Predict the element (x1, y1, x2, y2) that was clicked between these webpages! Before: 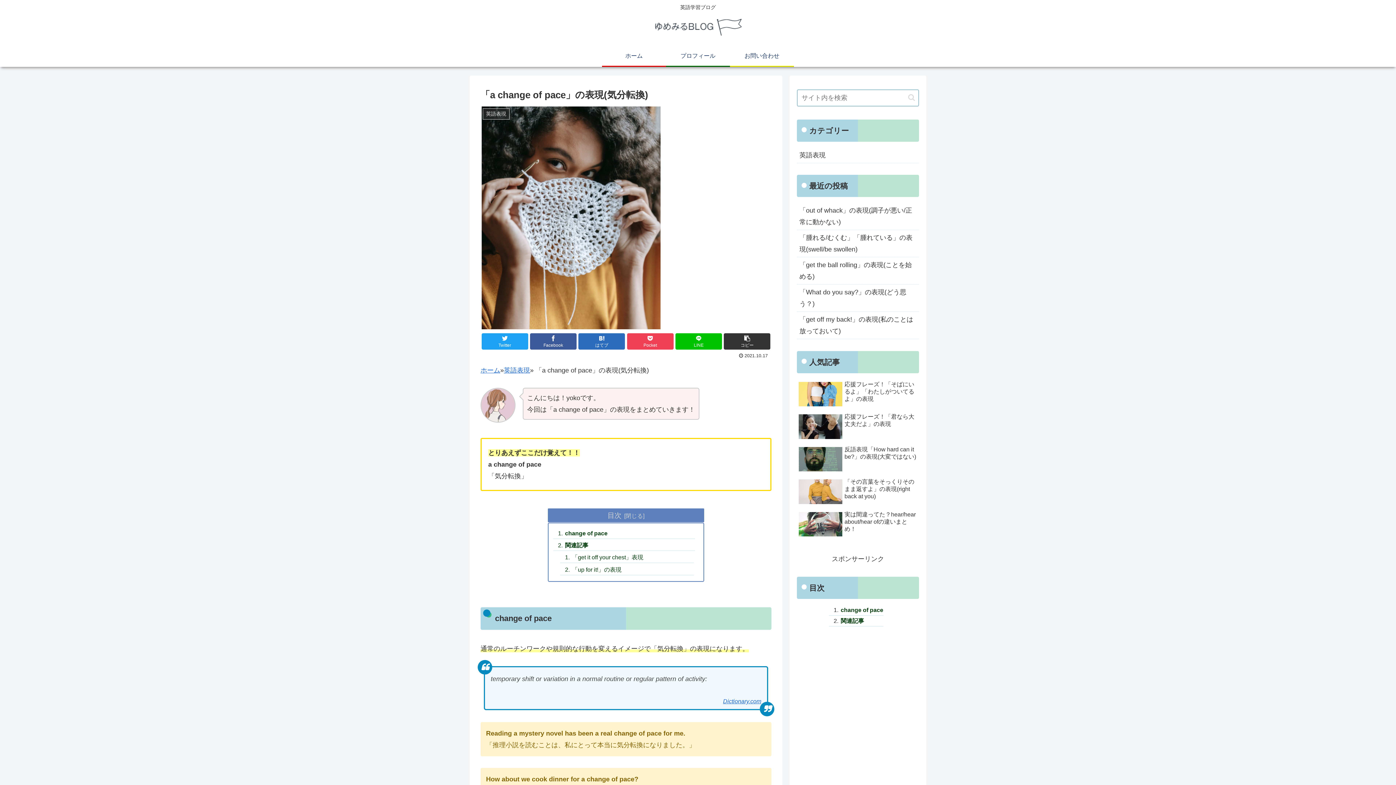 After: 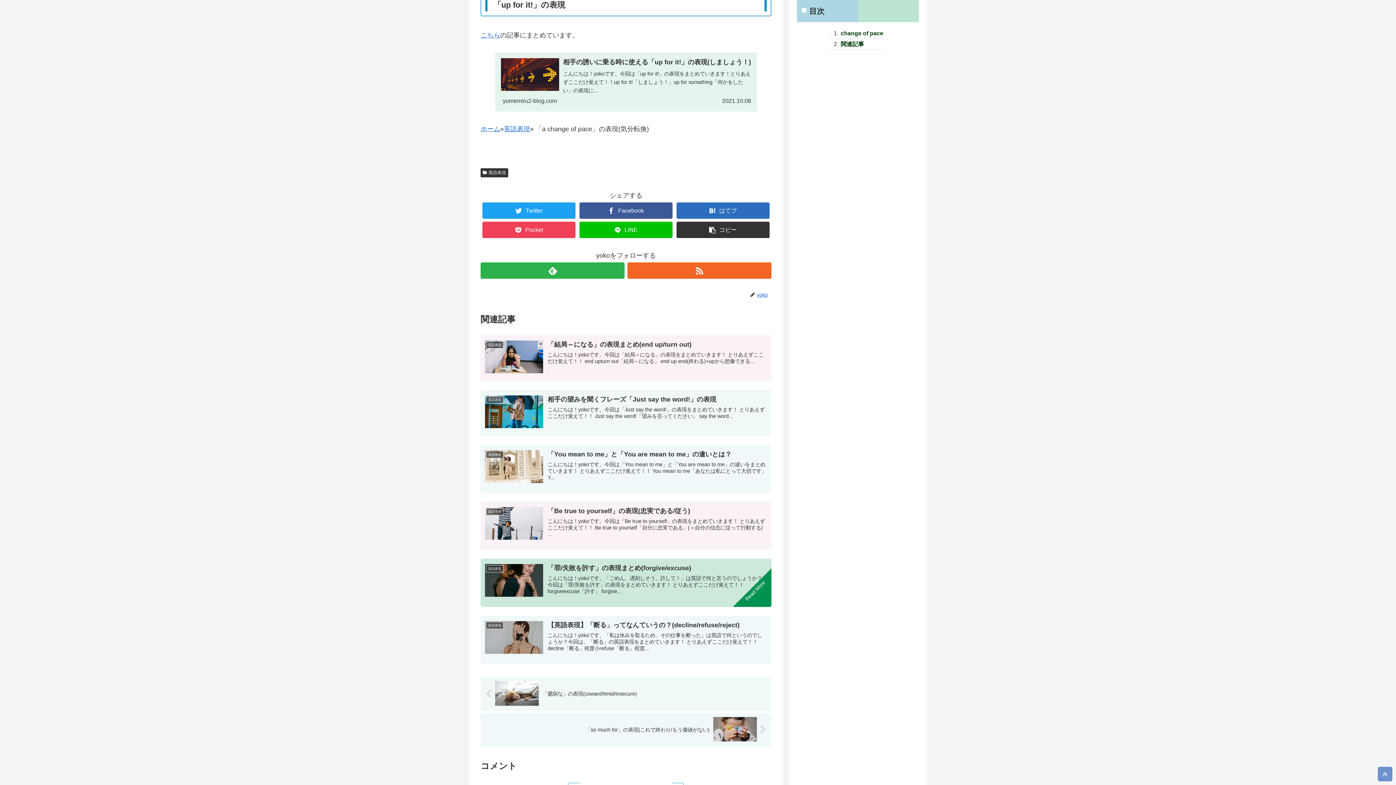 Action: label: 「up for it!」の表現 bbox: (560, 564, 694, 575)